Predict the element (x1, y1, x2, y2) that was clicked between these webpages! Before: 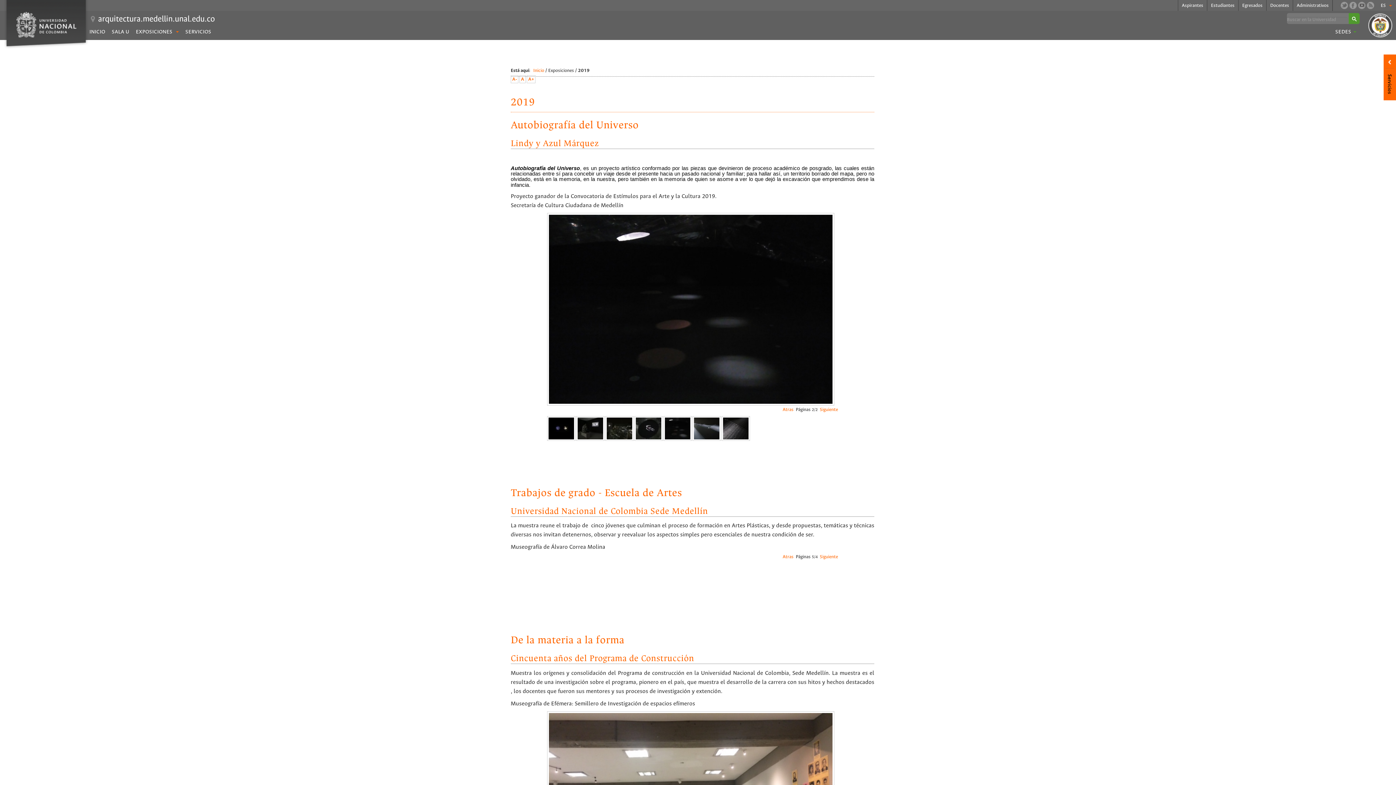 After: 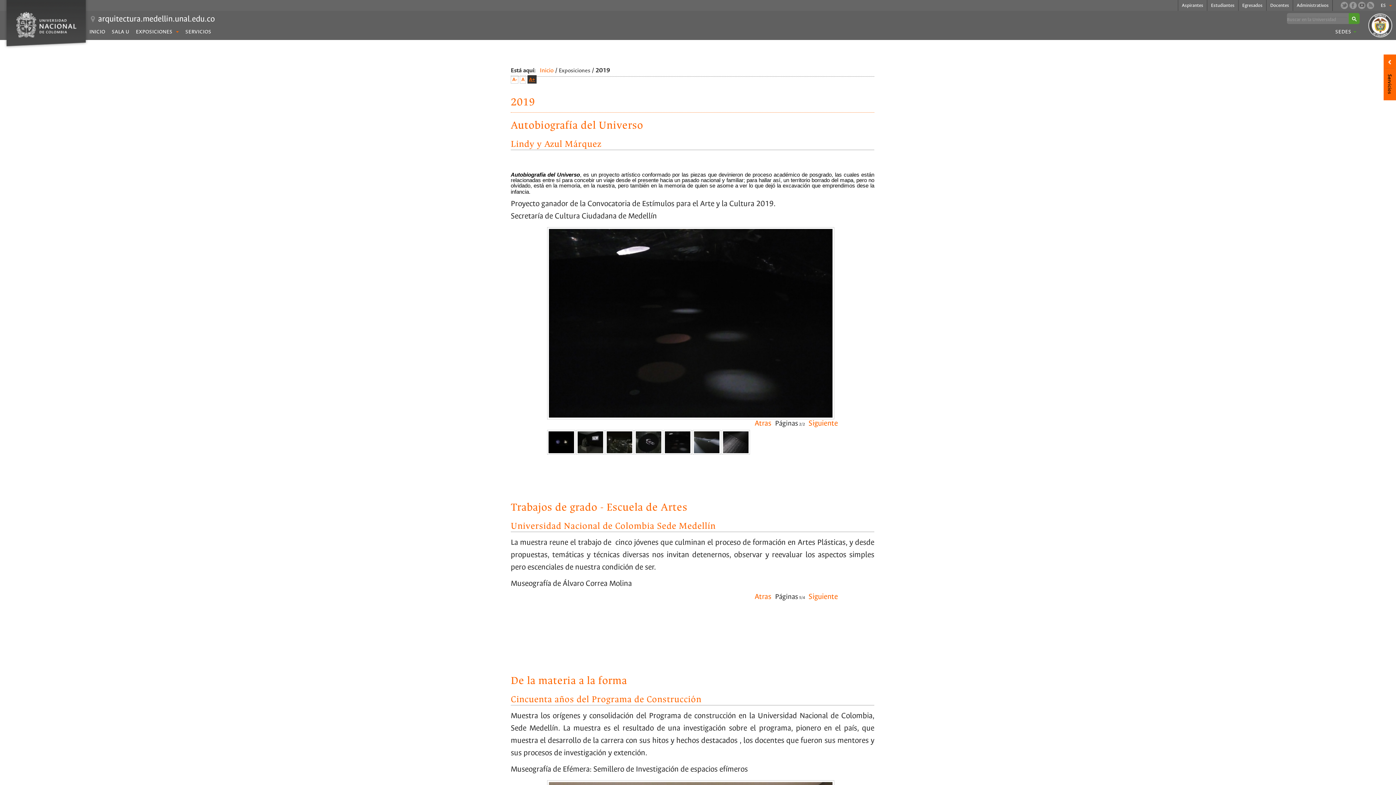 Action: label: A+ bbox: (526, 75, 535, 83)